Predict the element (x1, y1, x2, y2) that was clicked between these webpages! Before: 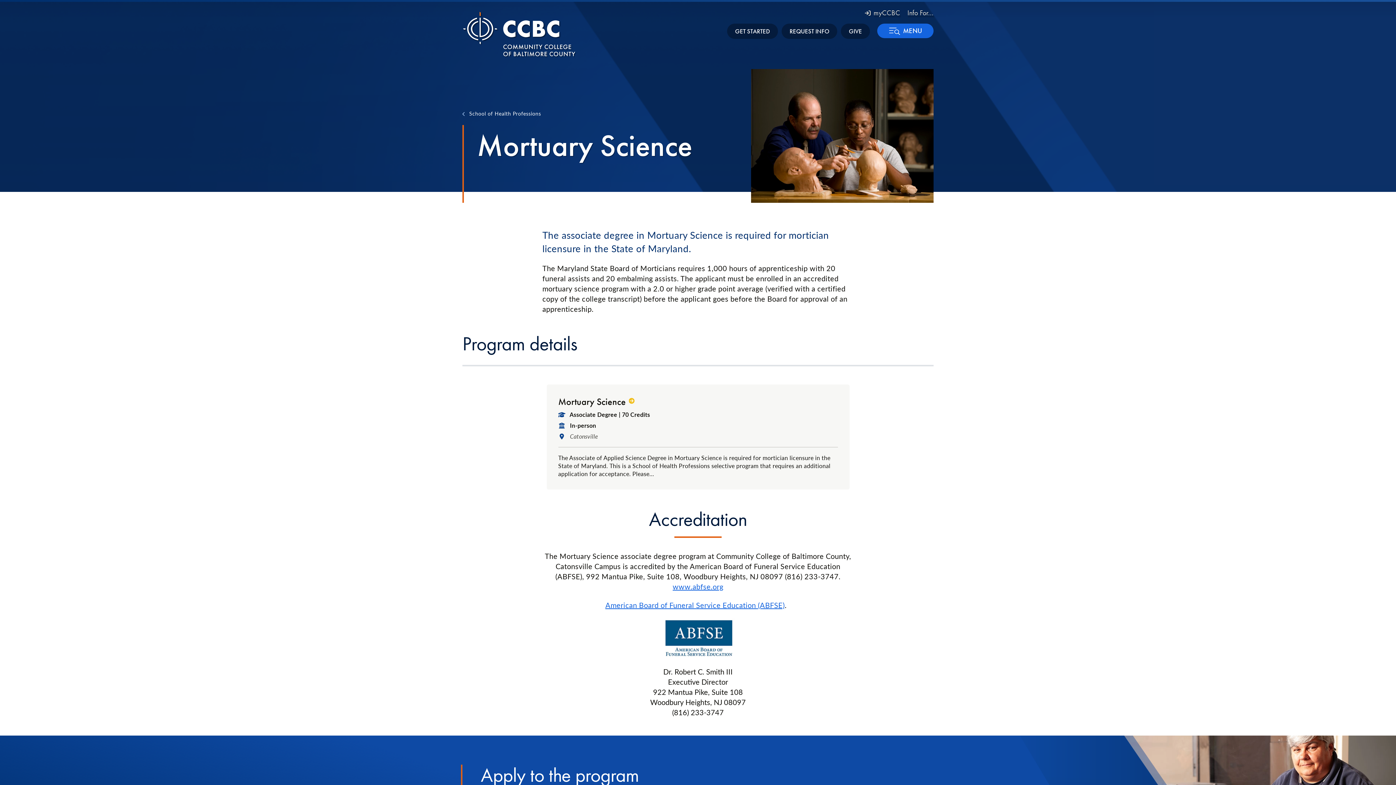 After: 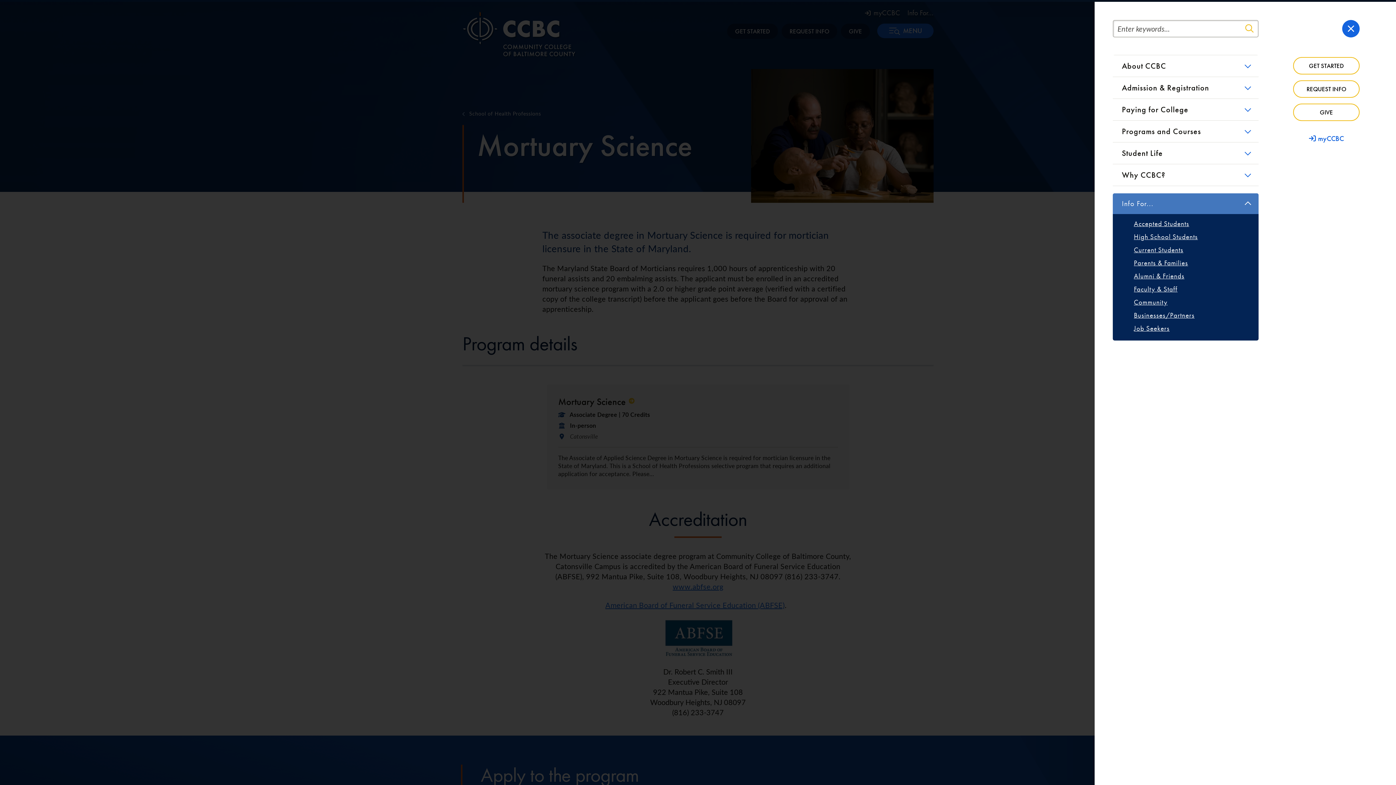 Action: label: Info For... bbox: (907, 8, 933, 17)